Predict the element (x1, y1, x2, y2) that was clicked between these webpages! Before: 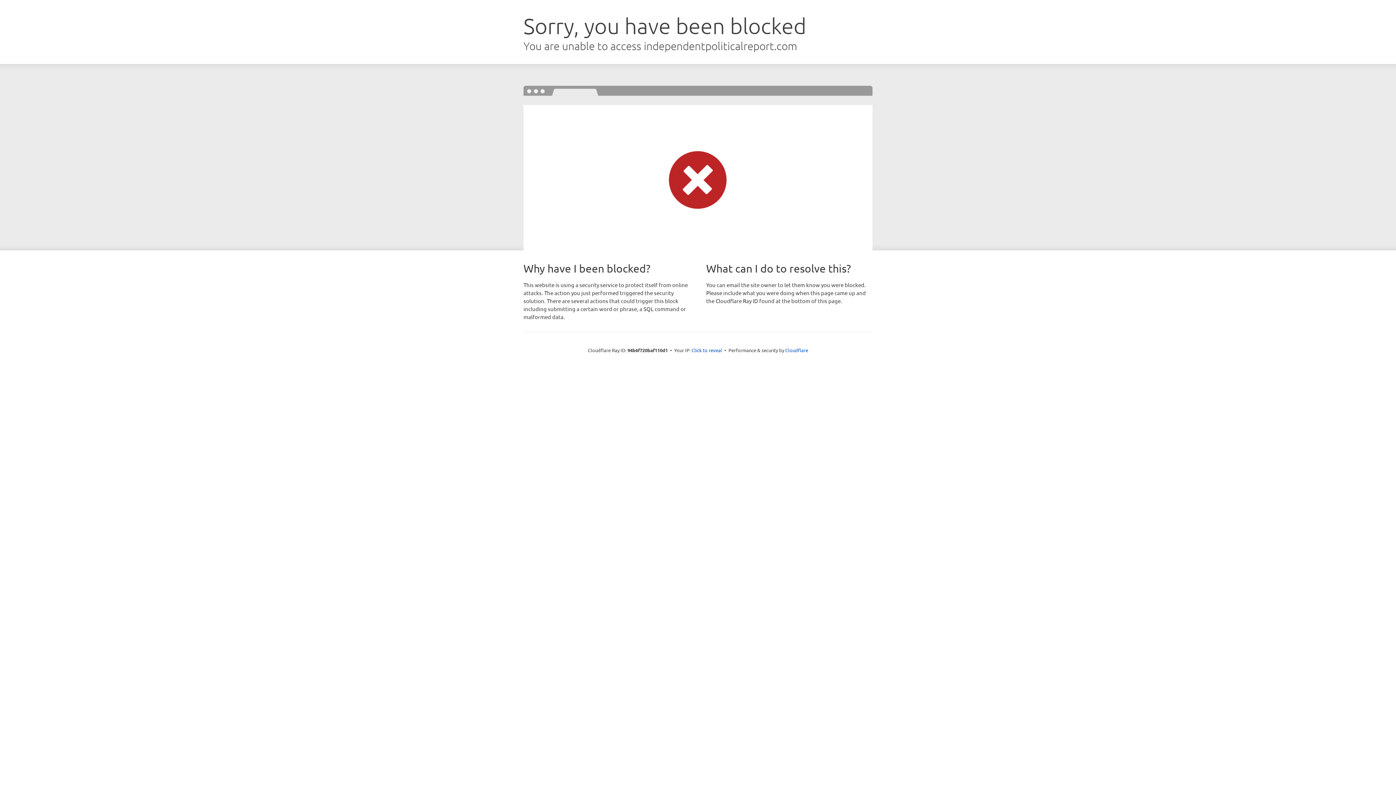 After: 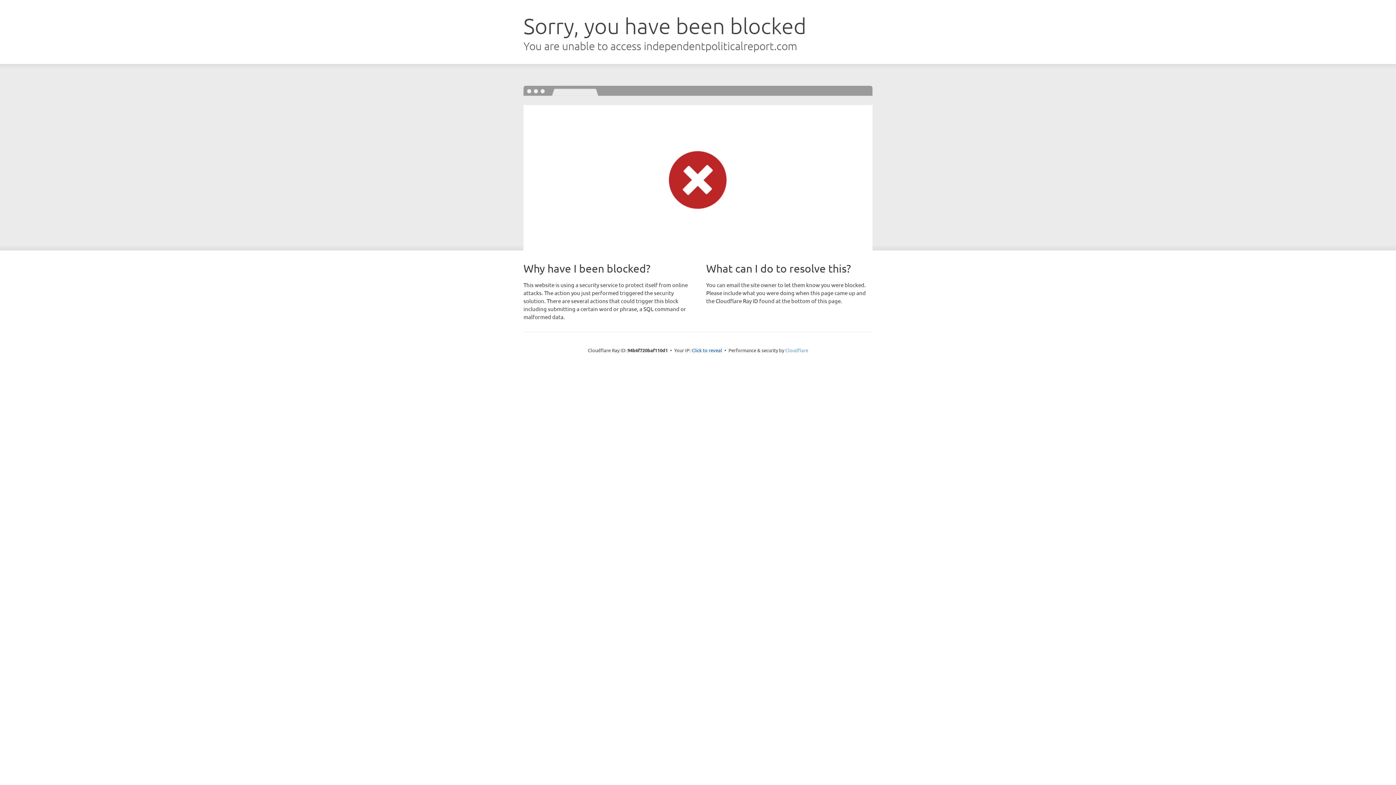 Action: bbox: (785, 347, 808, 353) label: Cloudflare